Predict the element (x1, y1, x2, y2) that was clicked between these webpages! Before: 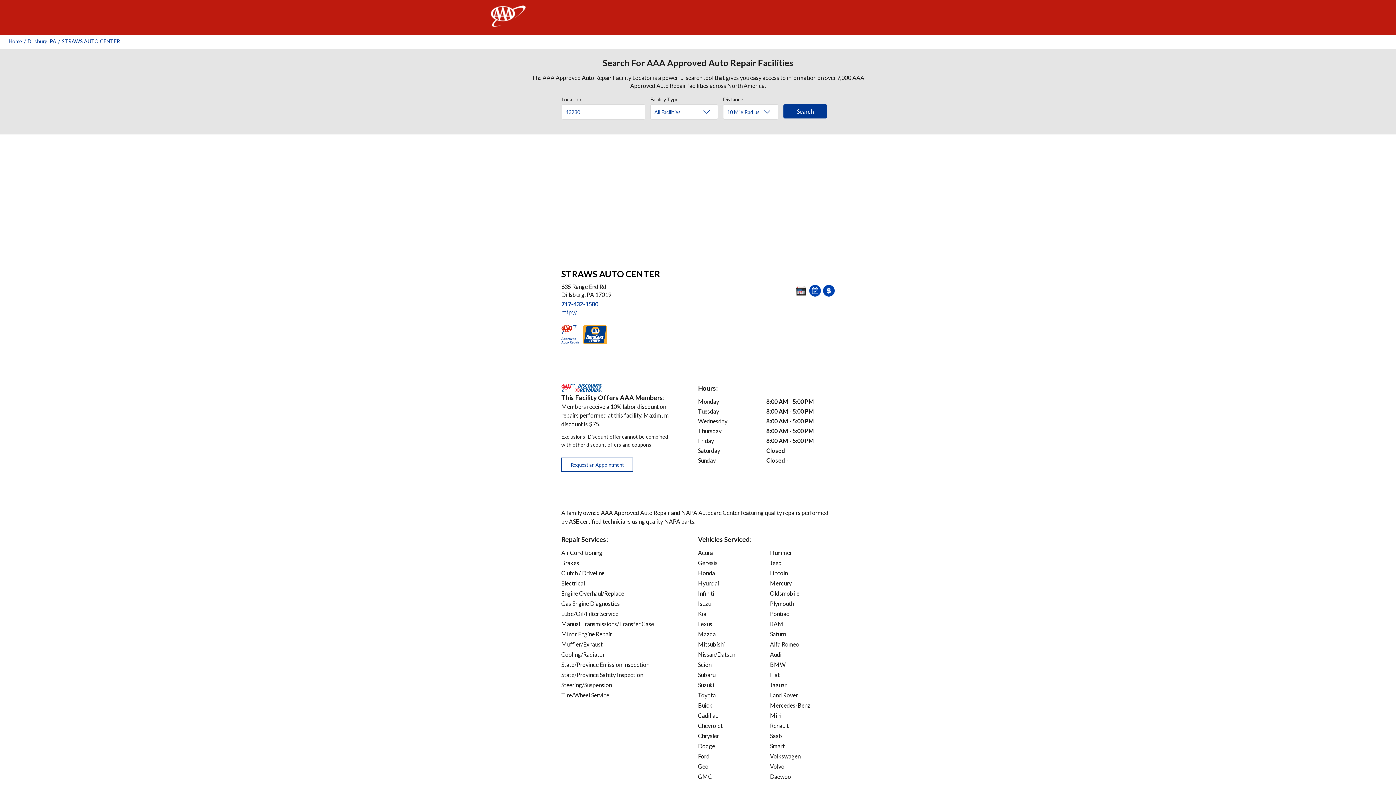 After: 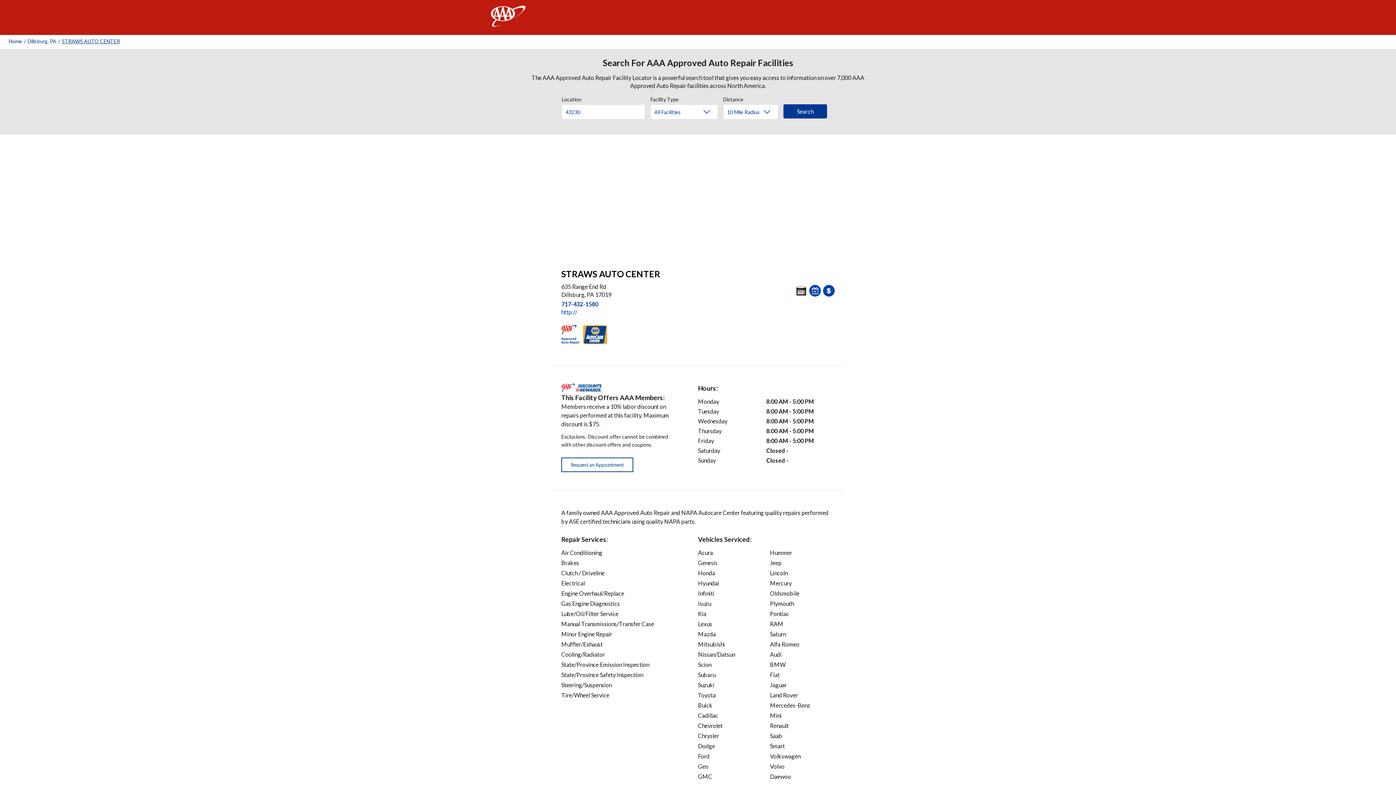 Action: bbox: (61, 38, 120, 44) label: STRAWS AUTO CENTER